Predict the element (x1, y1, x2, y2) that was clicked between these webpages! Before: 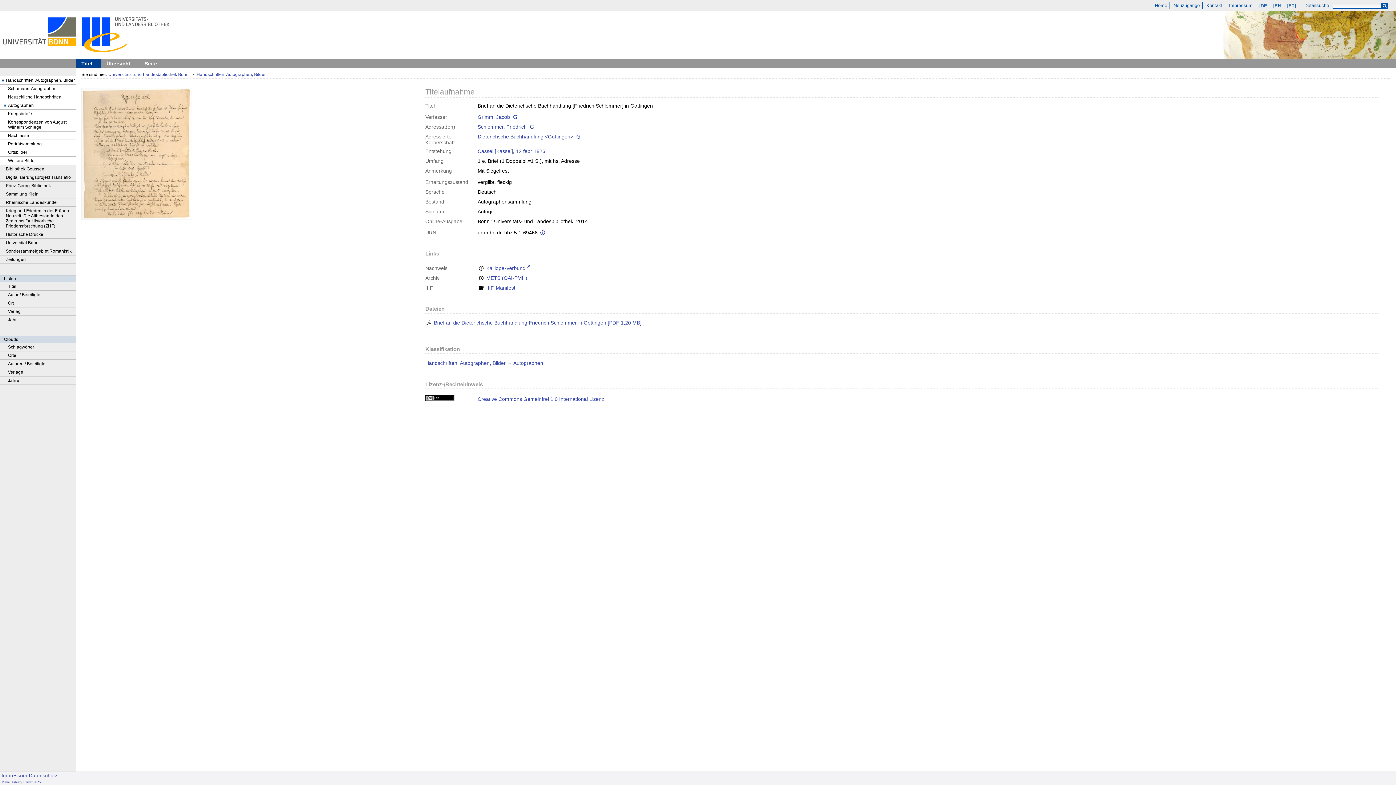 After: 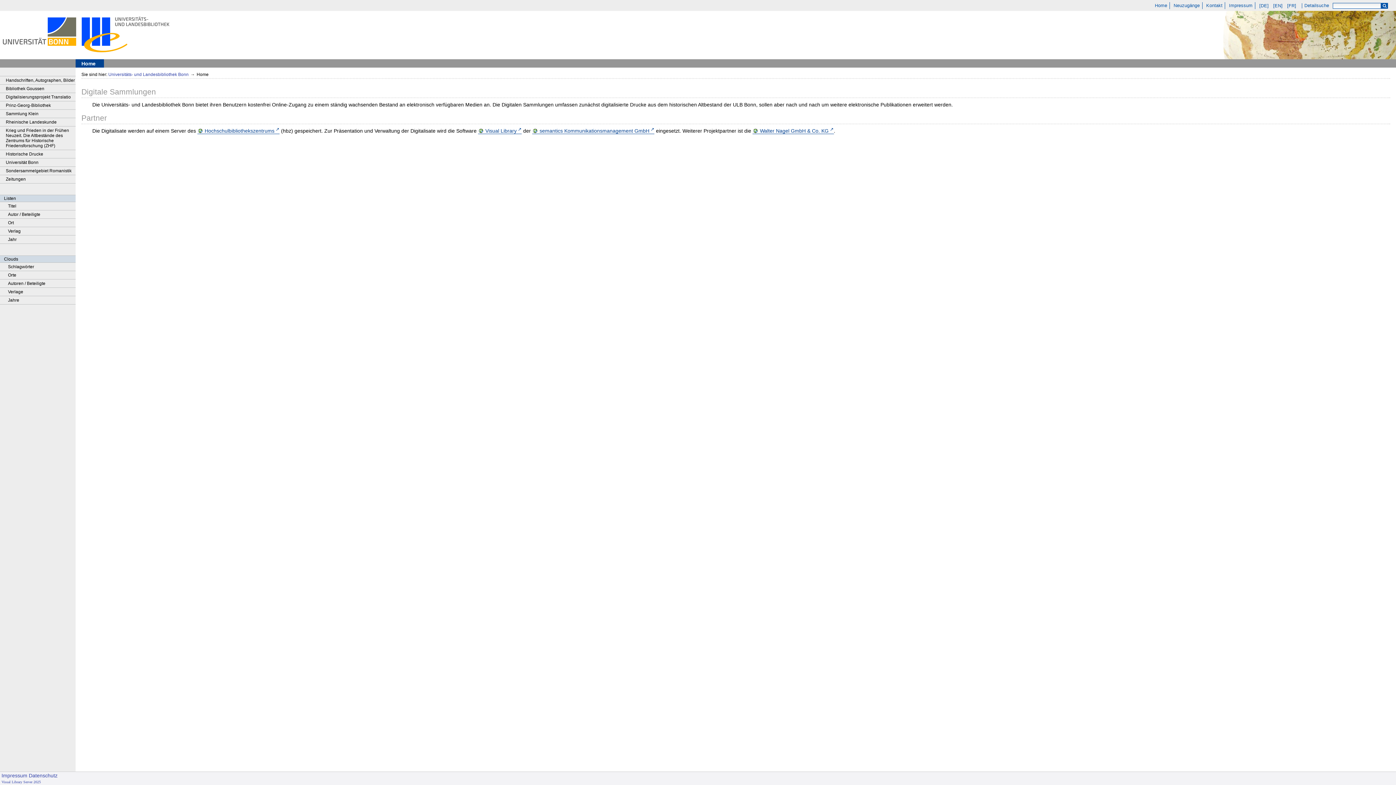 Action: label: Home bbox: (1152, 2, 1170, 9)